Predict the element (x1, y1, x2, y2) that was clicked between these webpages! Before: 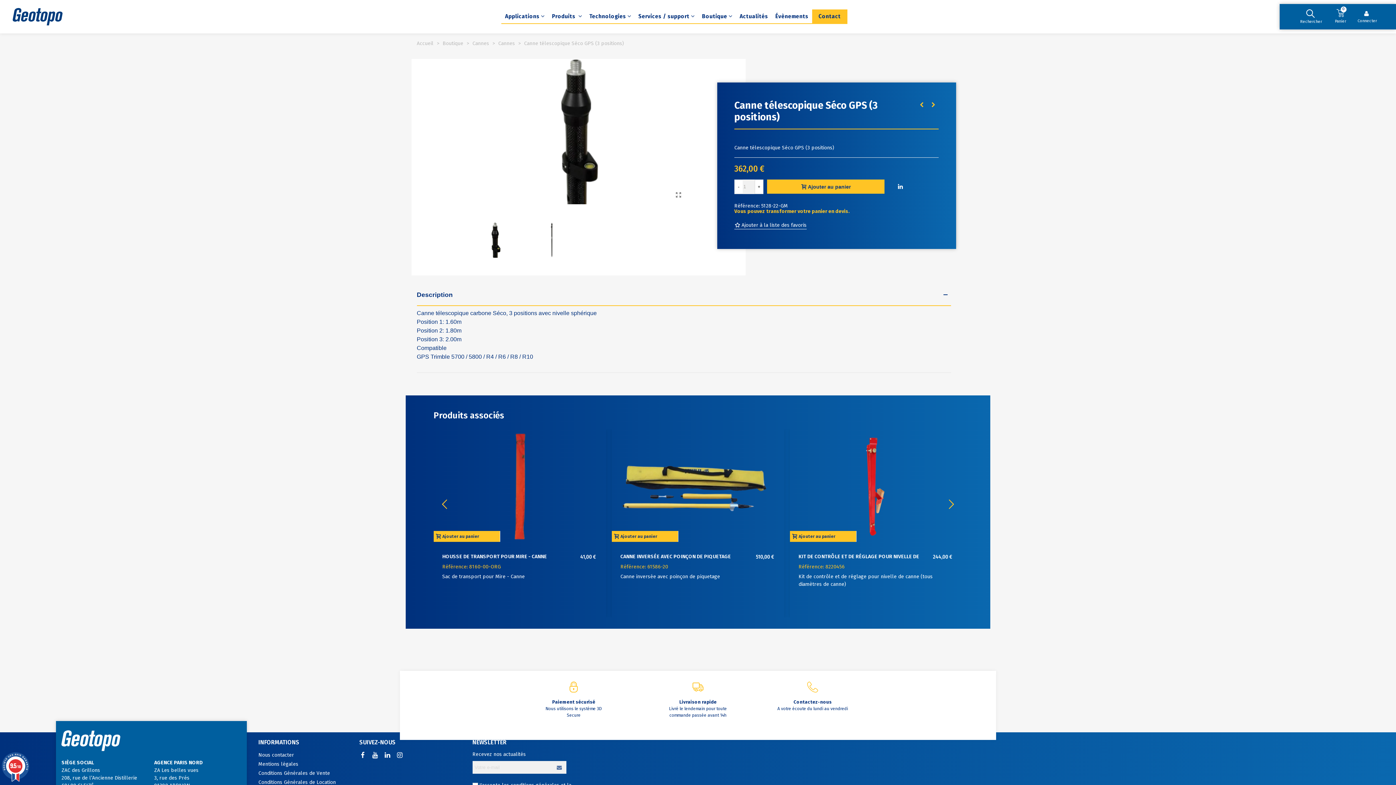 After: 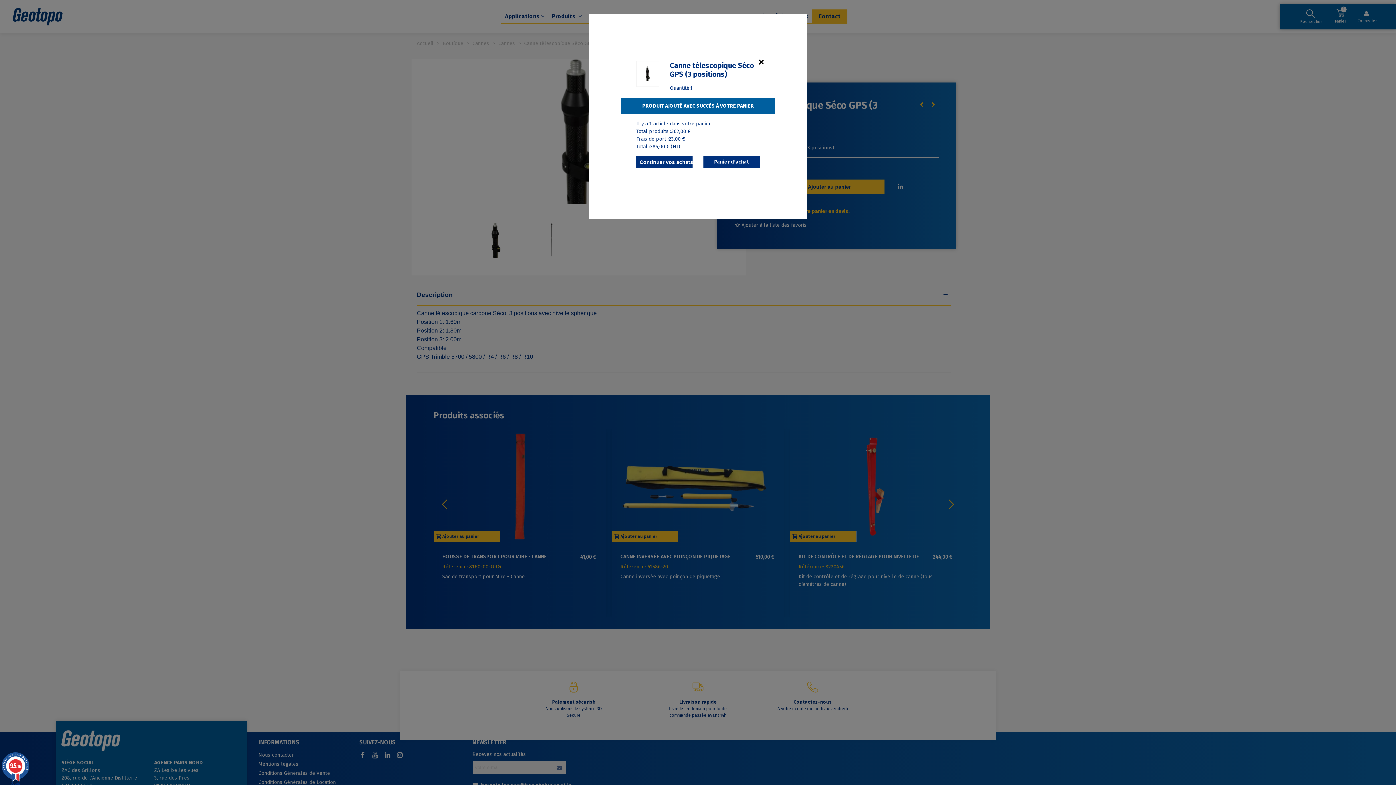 Action: label: Ajouter au panier bbox: (767, 179, 884, 193)